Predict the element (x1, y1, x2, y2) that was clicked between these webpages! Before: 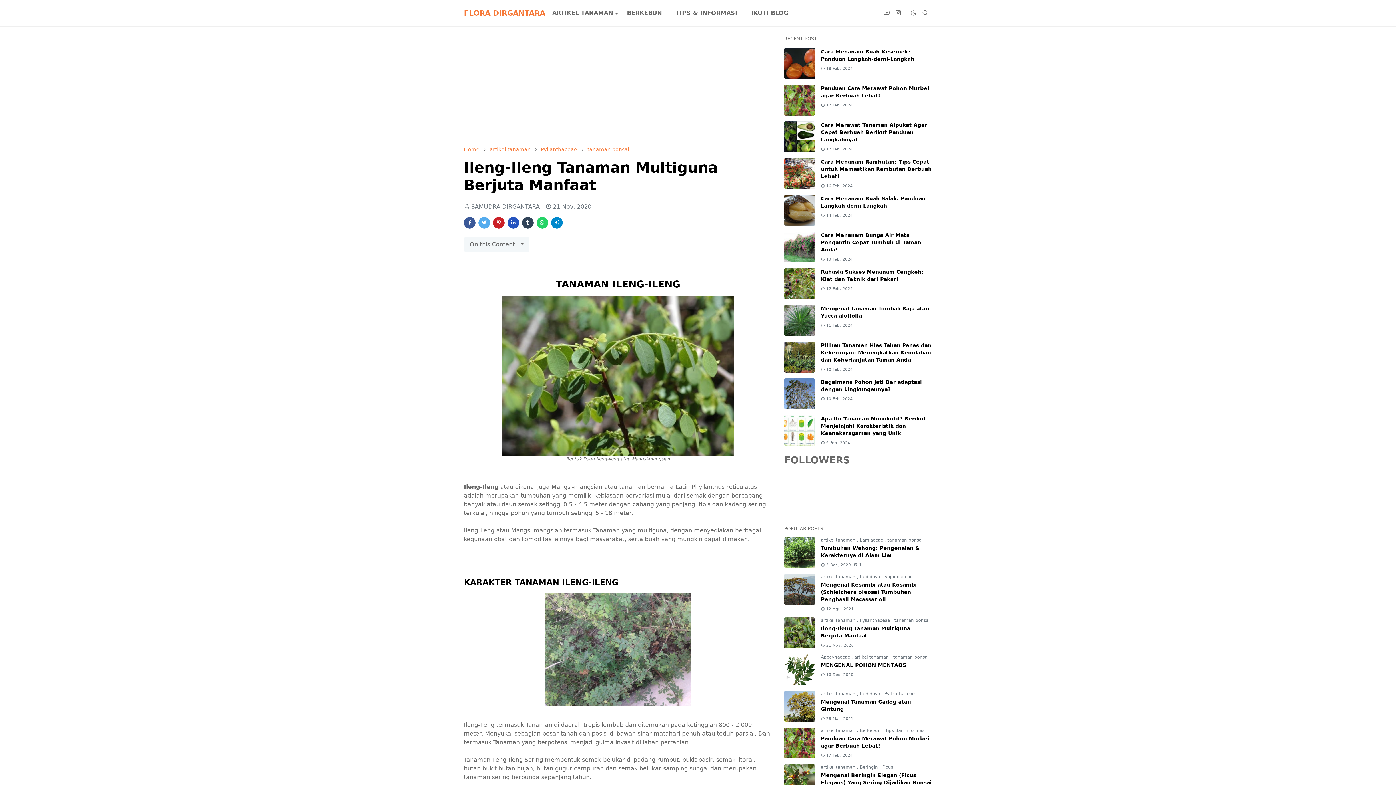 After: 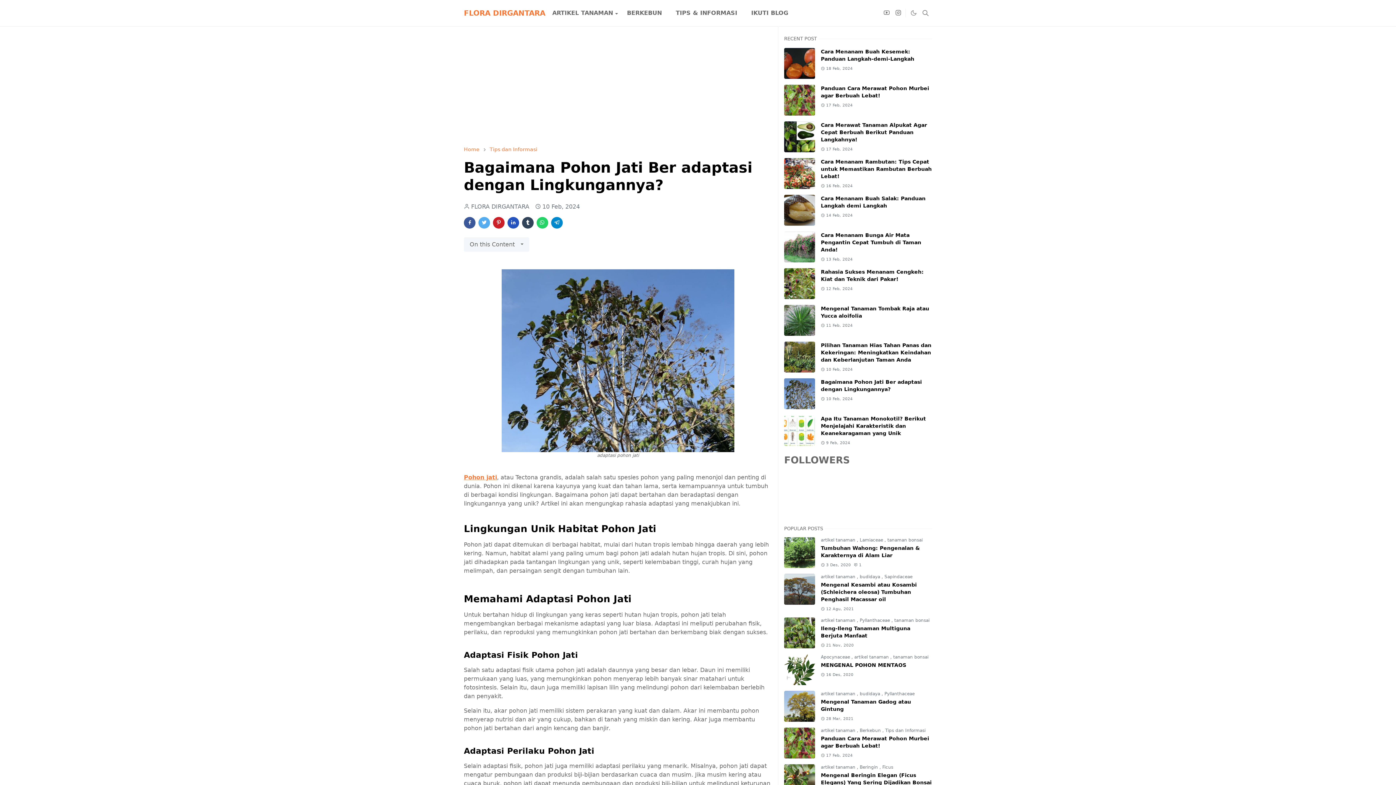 Action: bbox: (784, 378, 815, 409)